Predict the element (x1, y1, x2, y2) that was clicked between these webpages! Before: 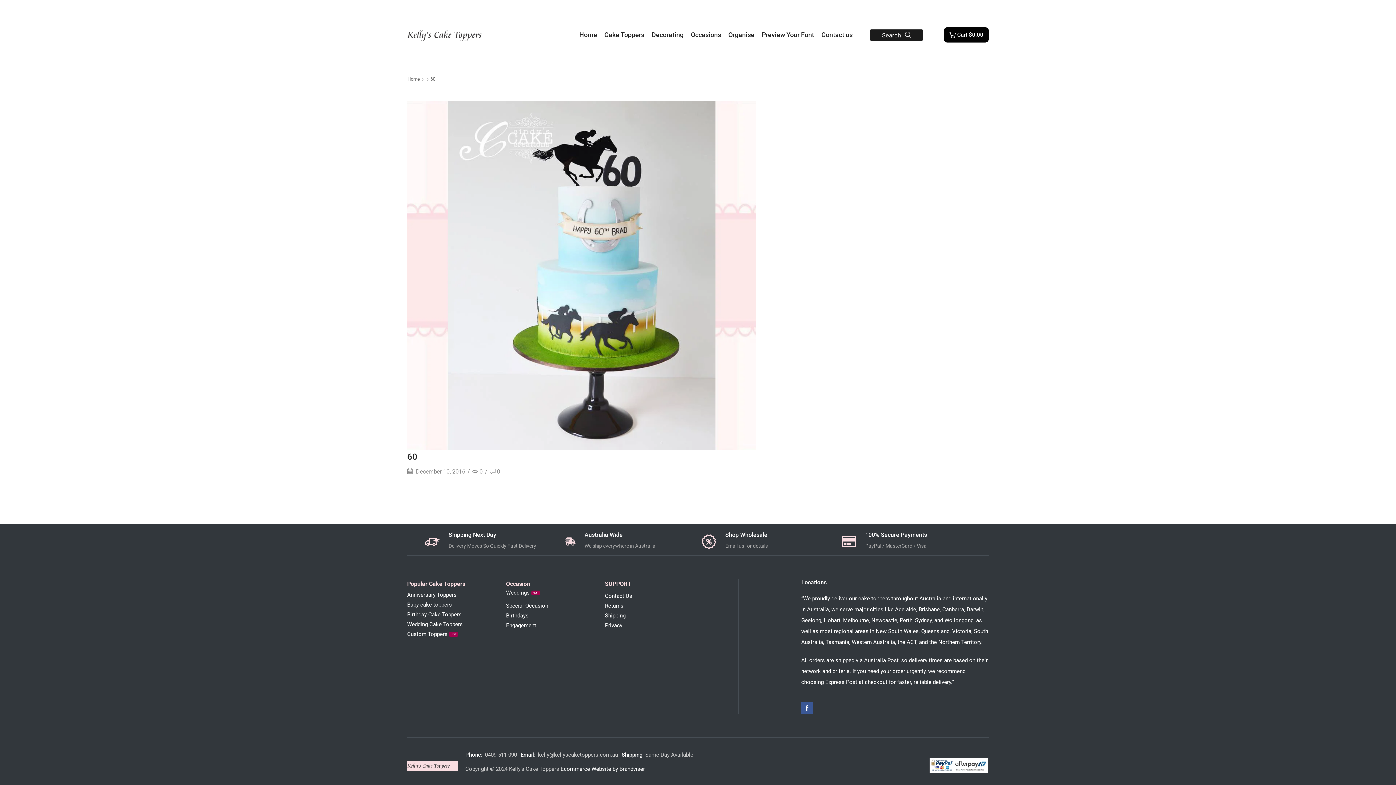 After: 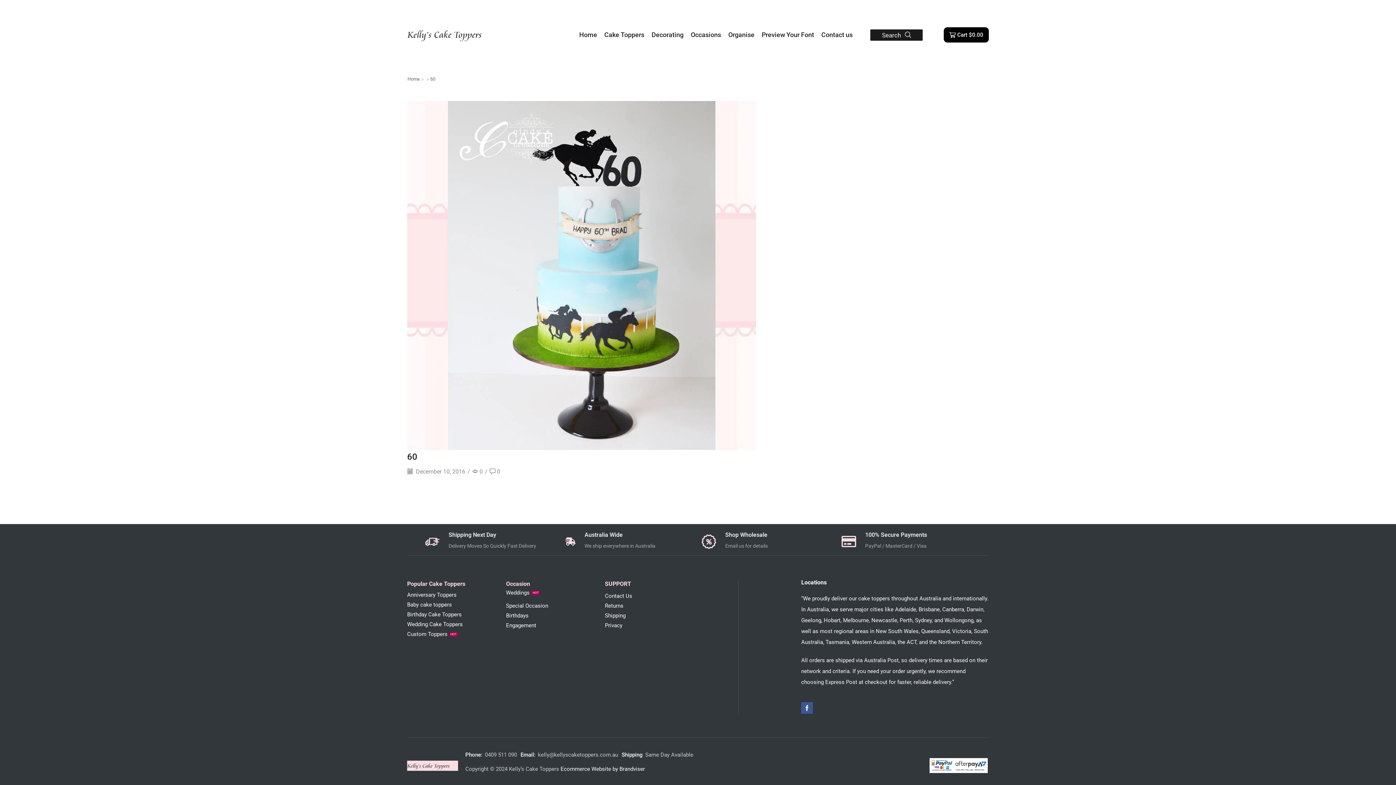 Action: label: Occasion bbox: (506, 579, 597, 588)